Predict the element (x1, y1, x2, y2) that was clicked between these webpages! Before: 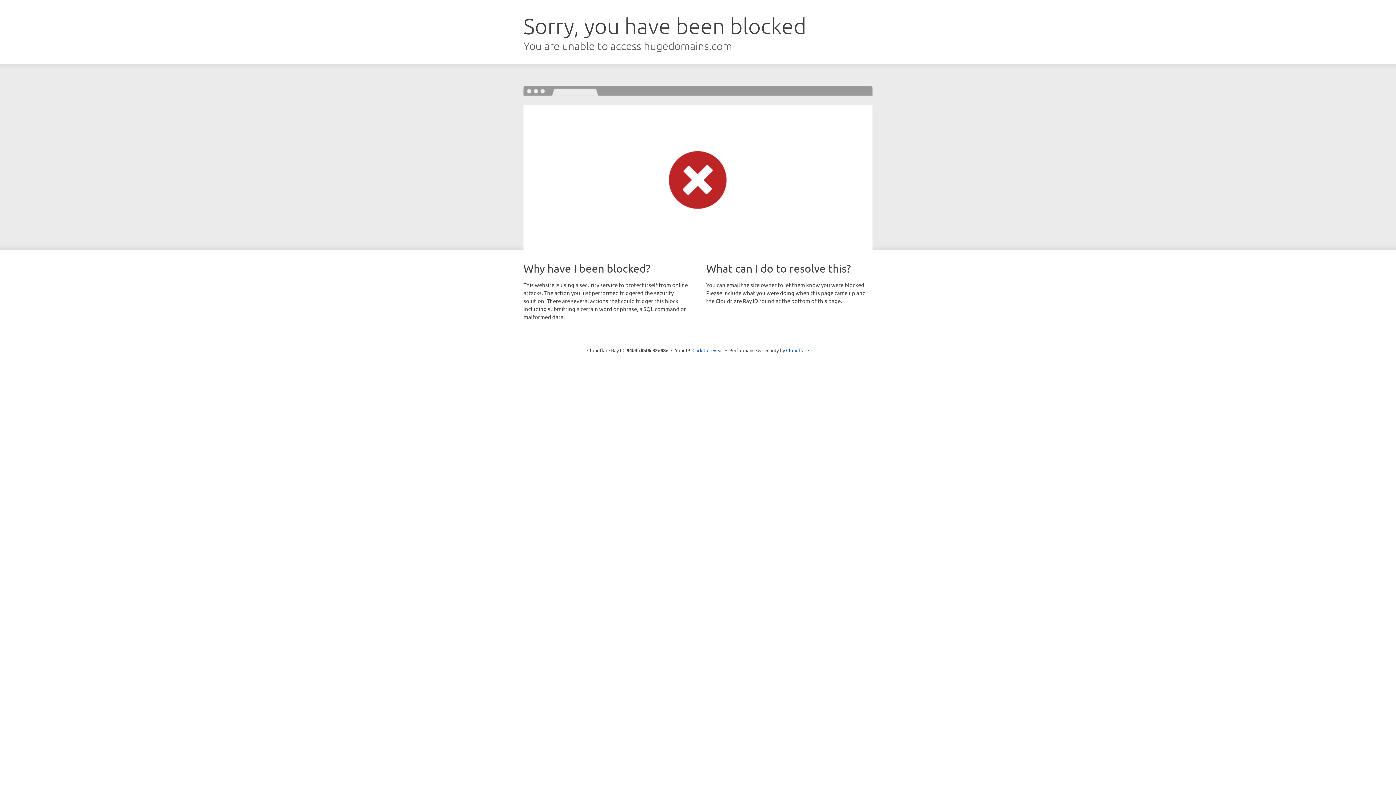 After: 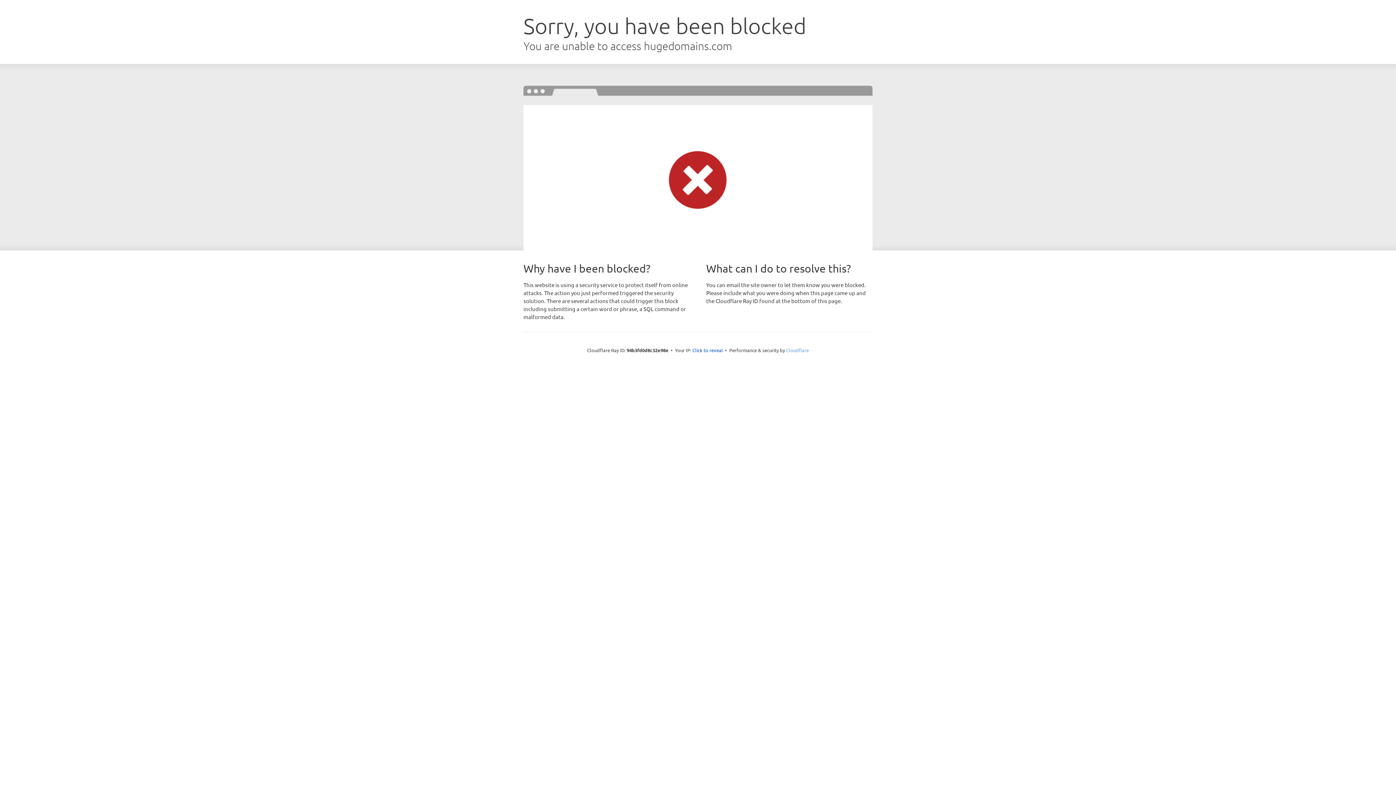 Action: label: Cloudflare bbox: (786, 347, 809, 353)